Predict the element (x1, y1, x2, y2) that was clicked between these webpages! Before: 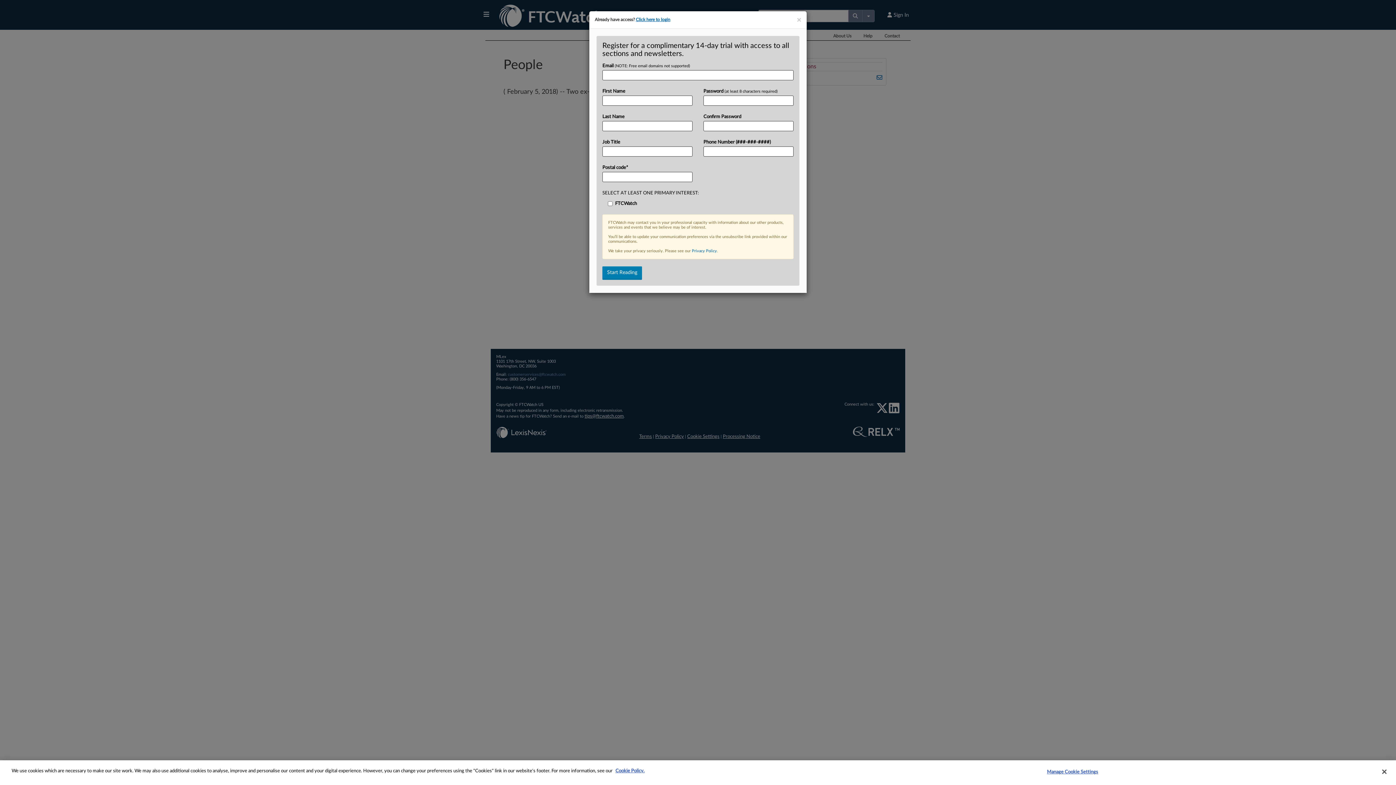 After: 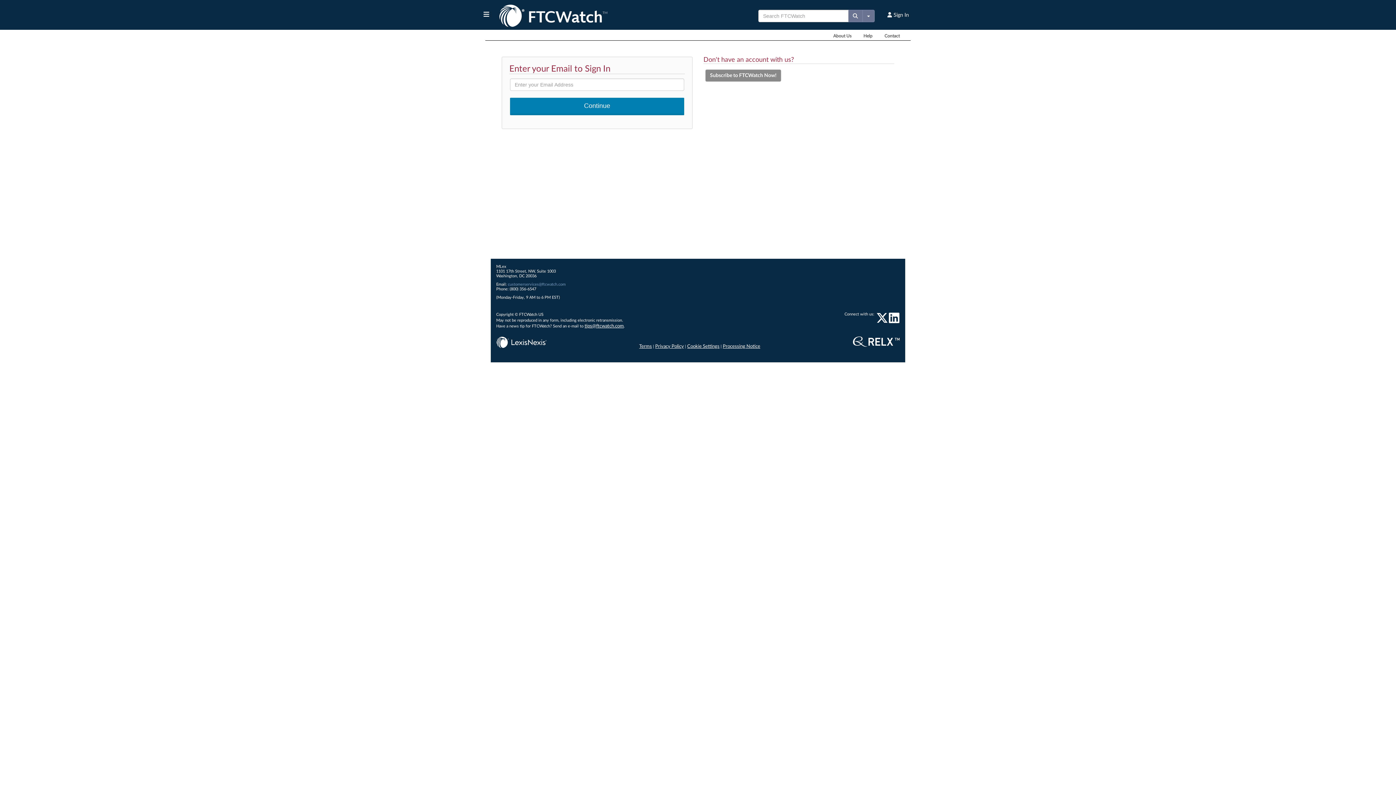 Action: bbox: (636, 17, 670, 21) label: Click here to login